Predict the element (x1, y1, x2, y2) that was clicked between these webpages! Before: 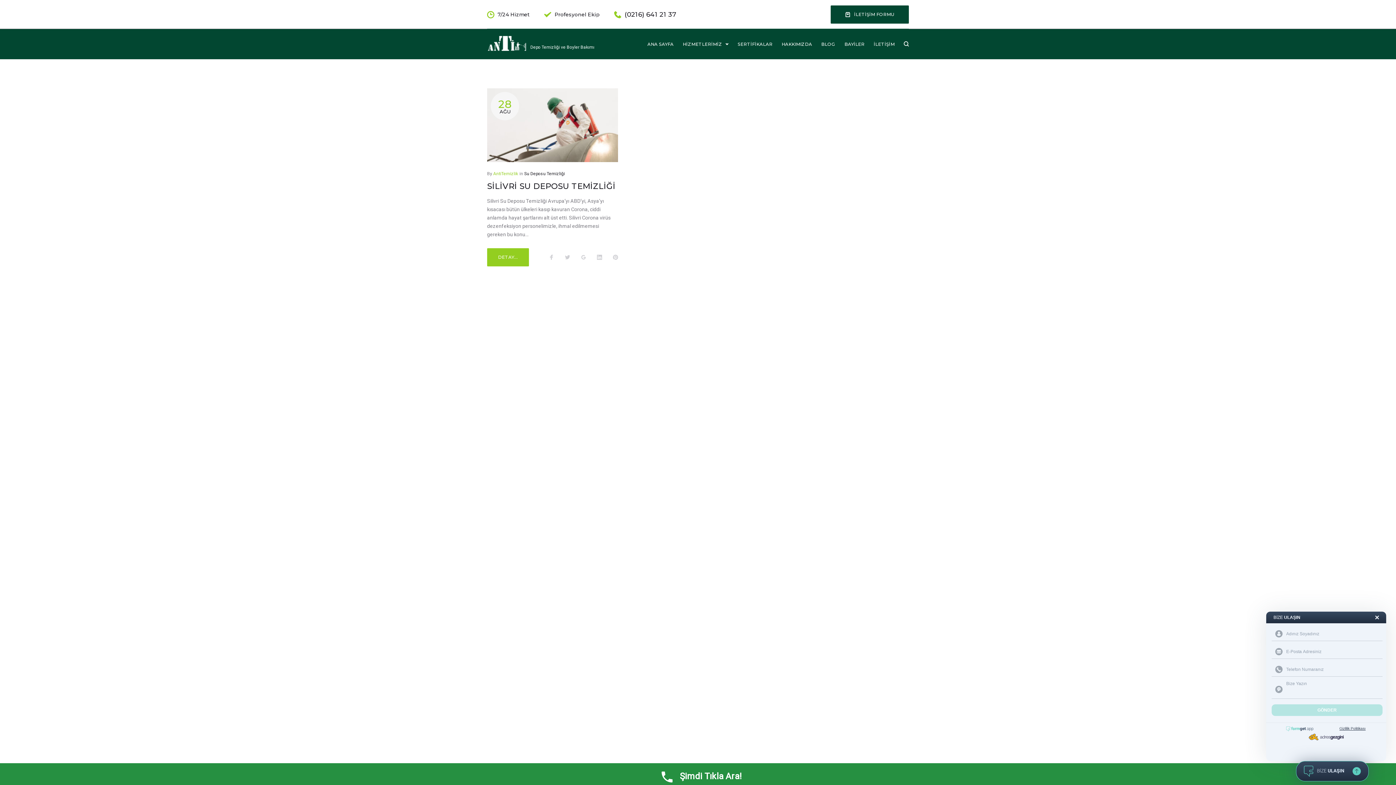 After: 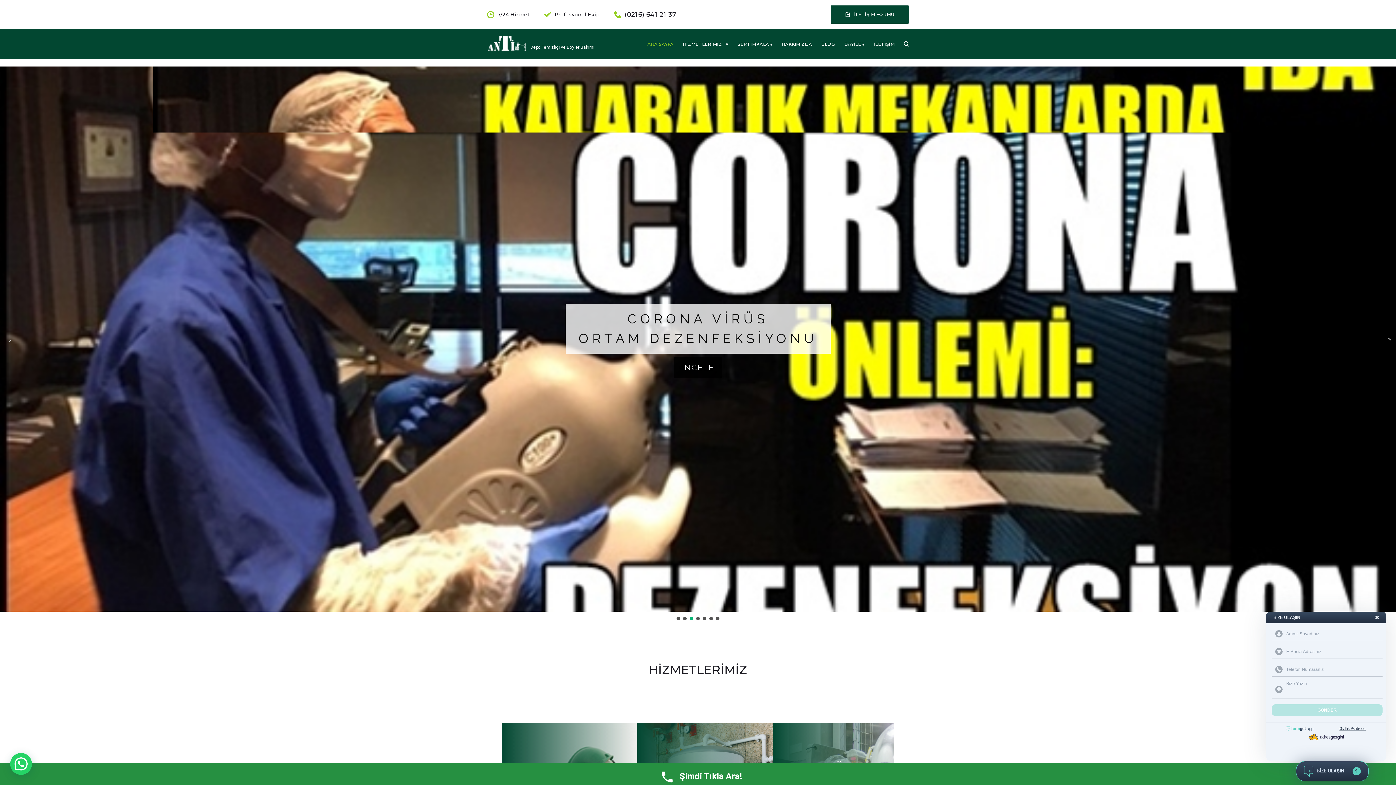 Action: bbox: (647, 38, 673, 49) label: ANA SAYFA